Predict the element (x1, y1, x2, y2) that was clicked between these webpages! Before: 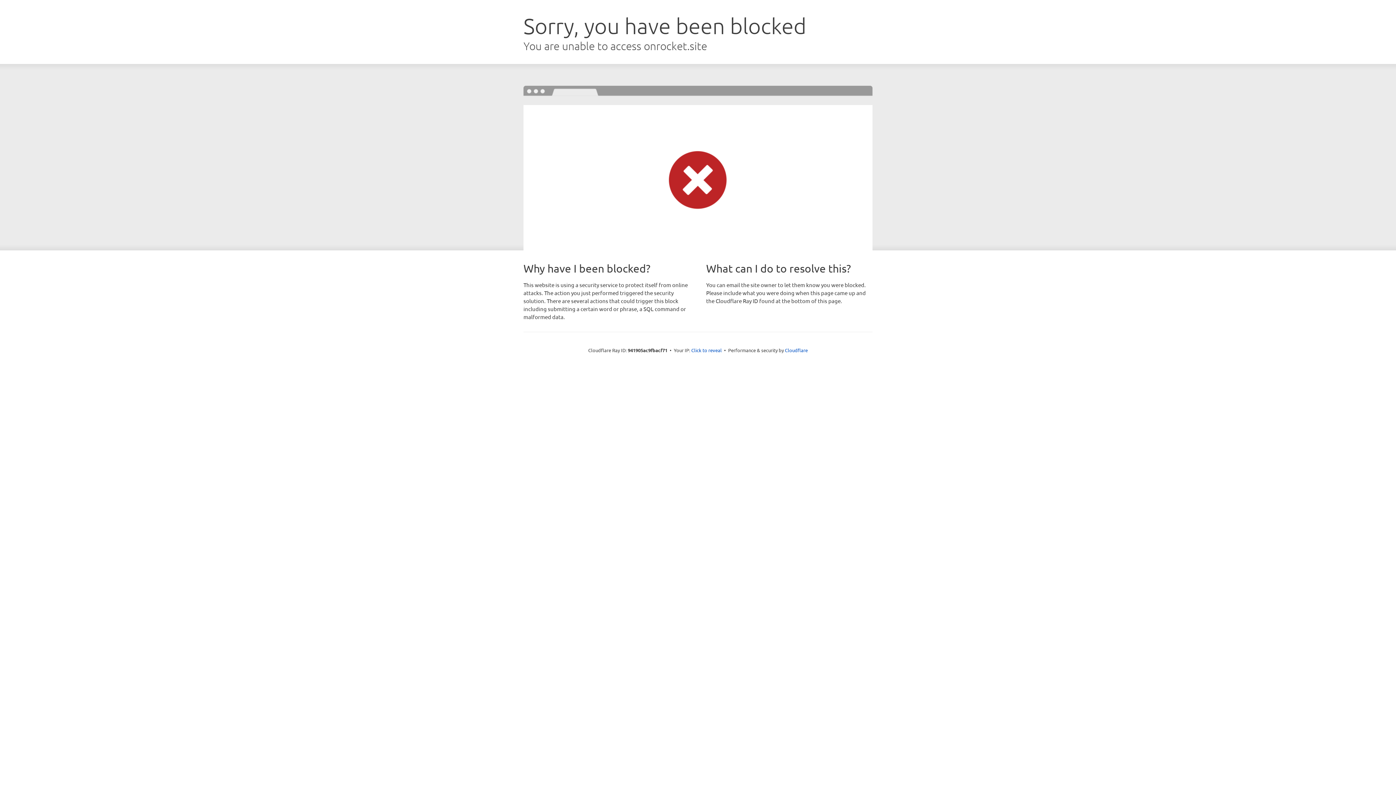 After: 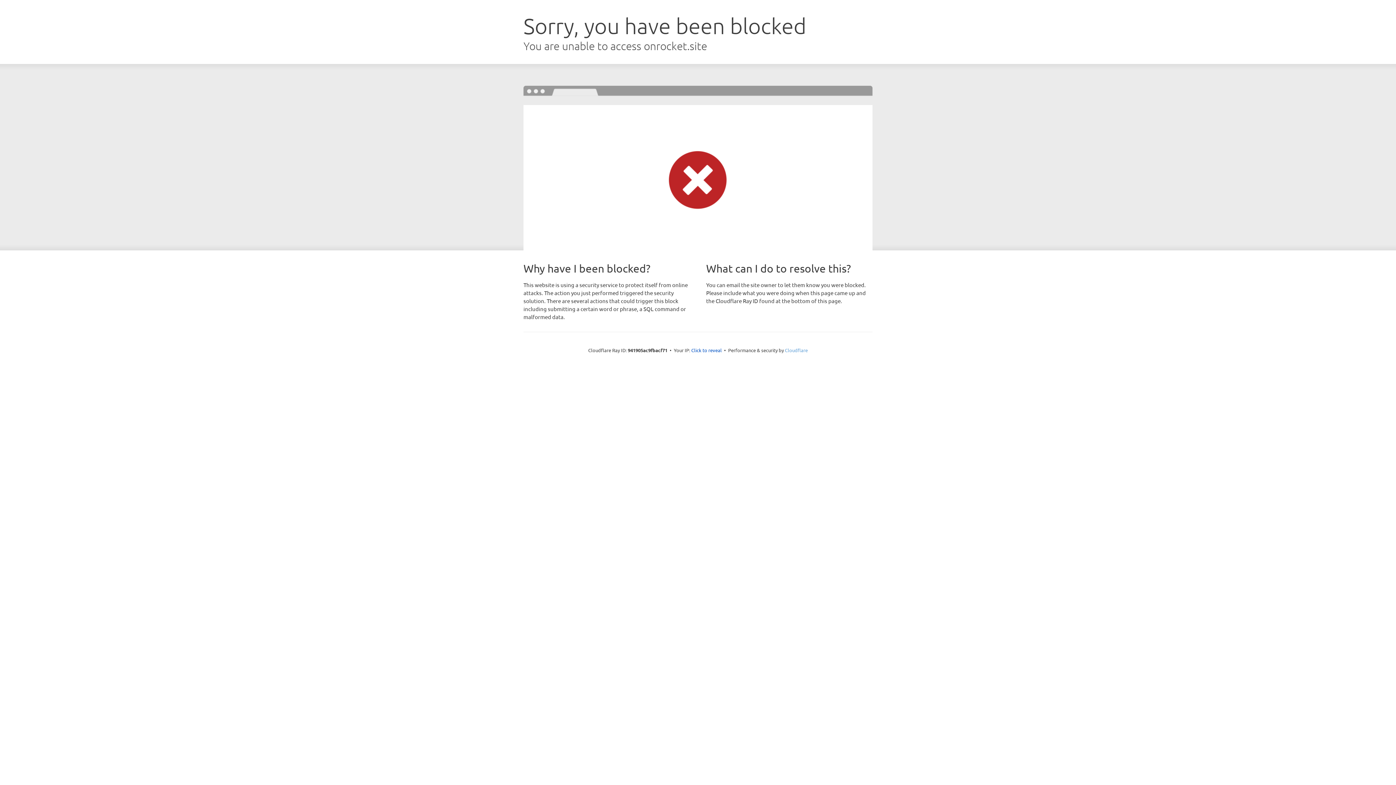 Action: label: Cloudflare bbox: (785, 347, 808, 353)